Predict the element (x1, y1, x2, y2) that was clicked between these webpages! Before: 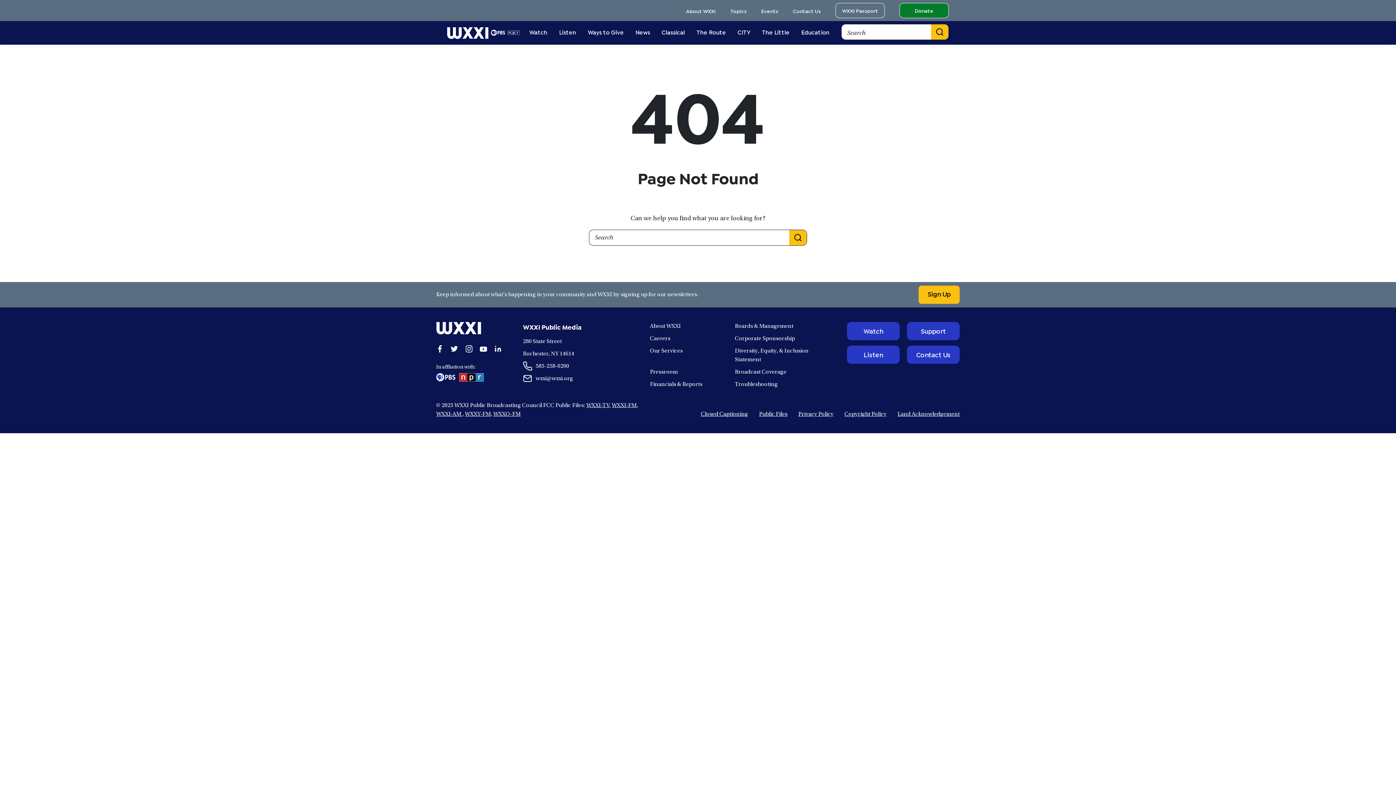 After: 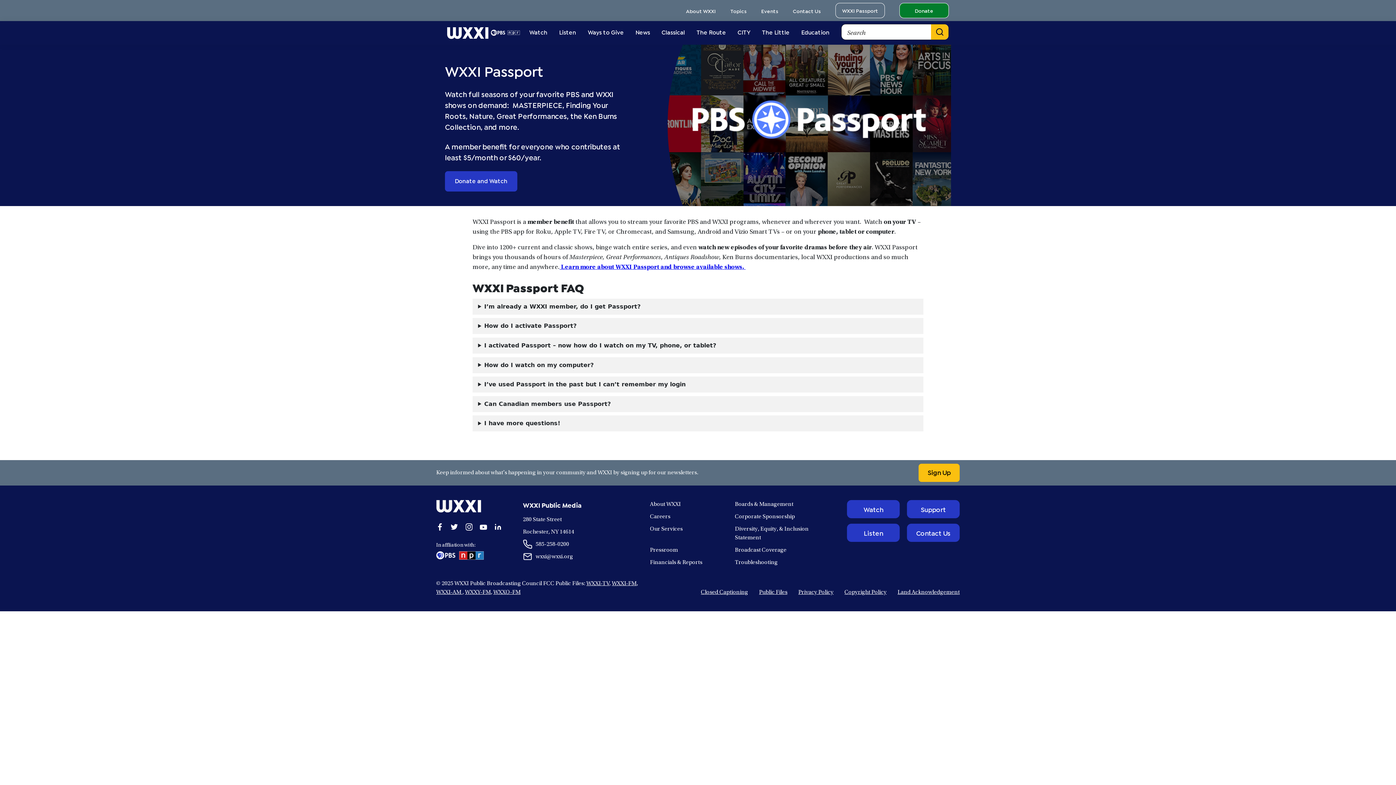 Action: bbox: (835, 2, 885, 18) label: WXXI Passport